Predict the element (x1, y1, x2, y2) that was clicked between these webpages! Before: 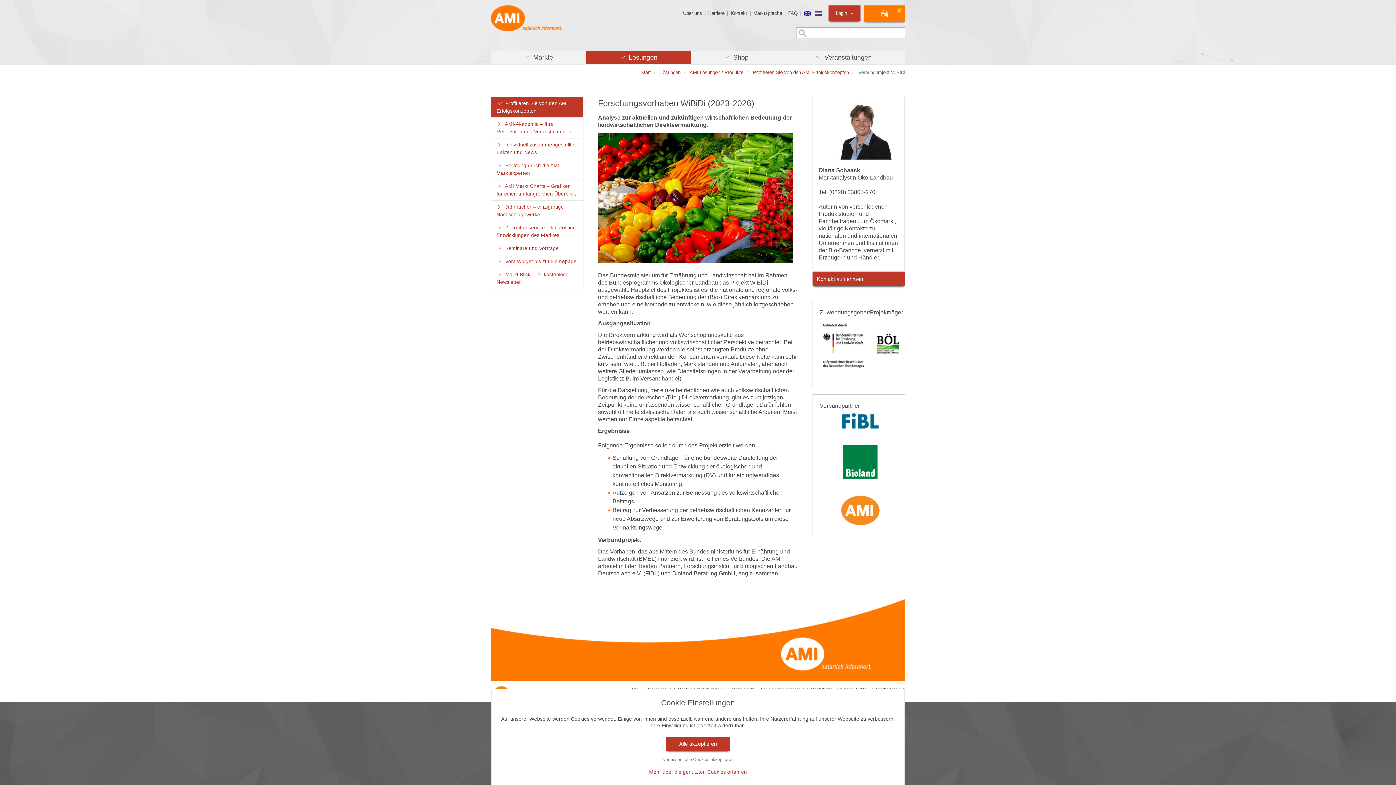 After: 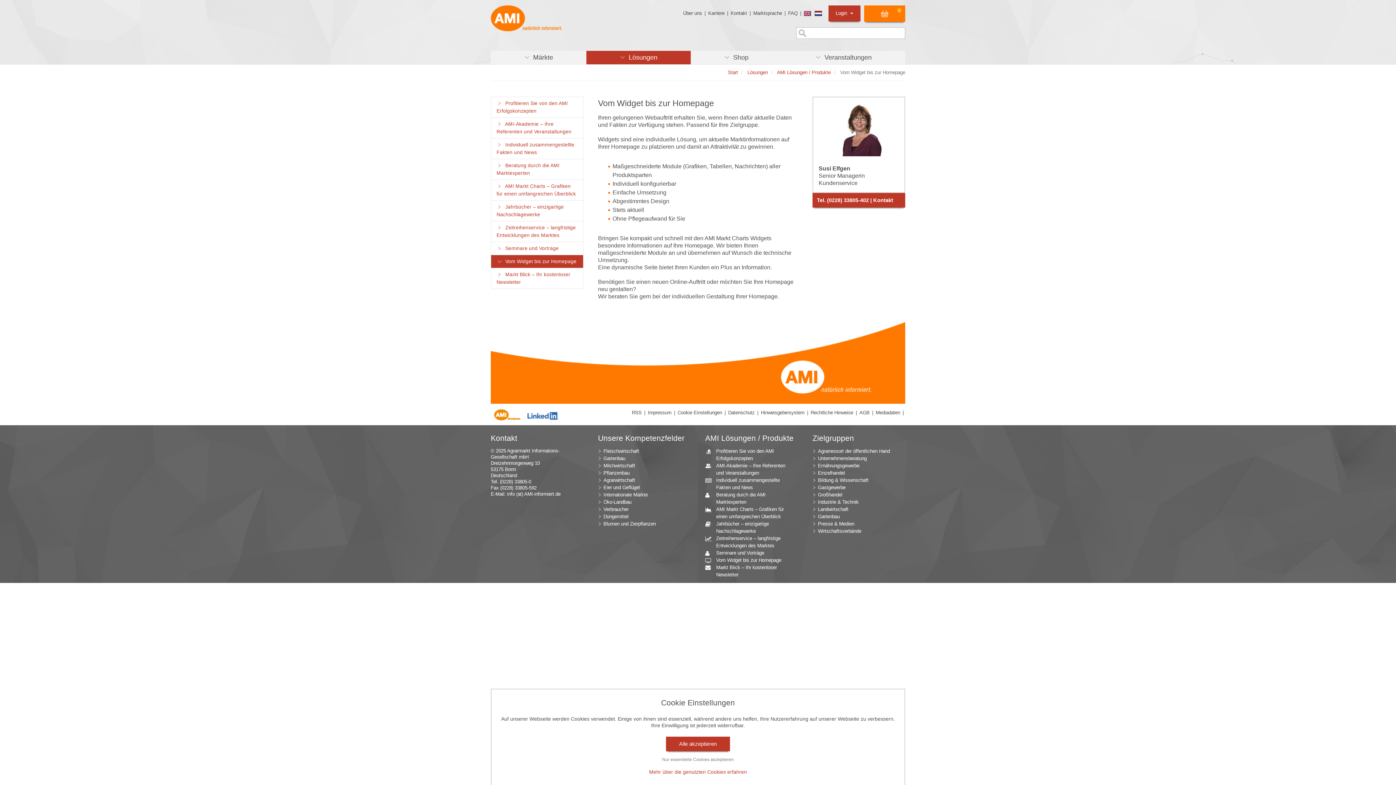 Action: label:       Vom Widget bis zur Homepage bbox: (490, 254, 583, 268)